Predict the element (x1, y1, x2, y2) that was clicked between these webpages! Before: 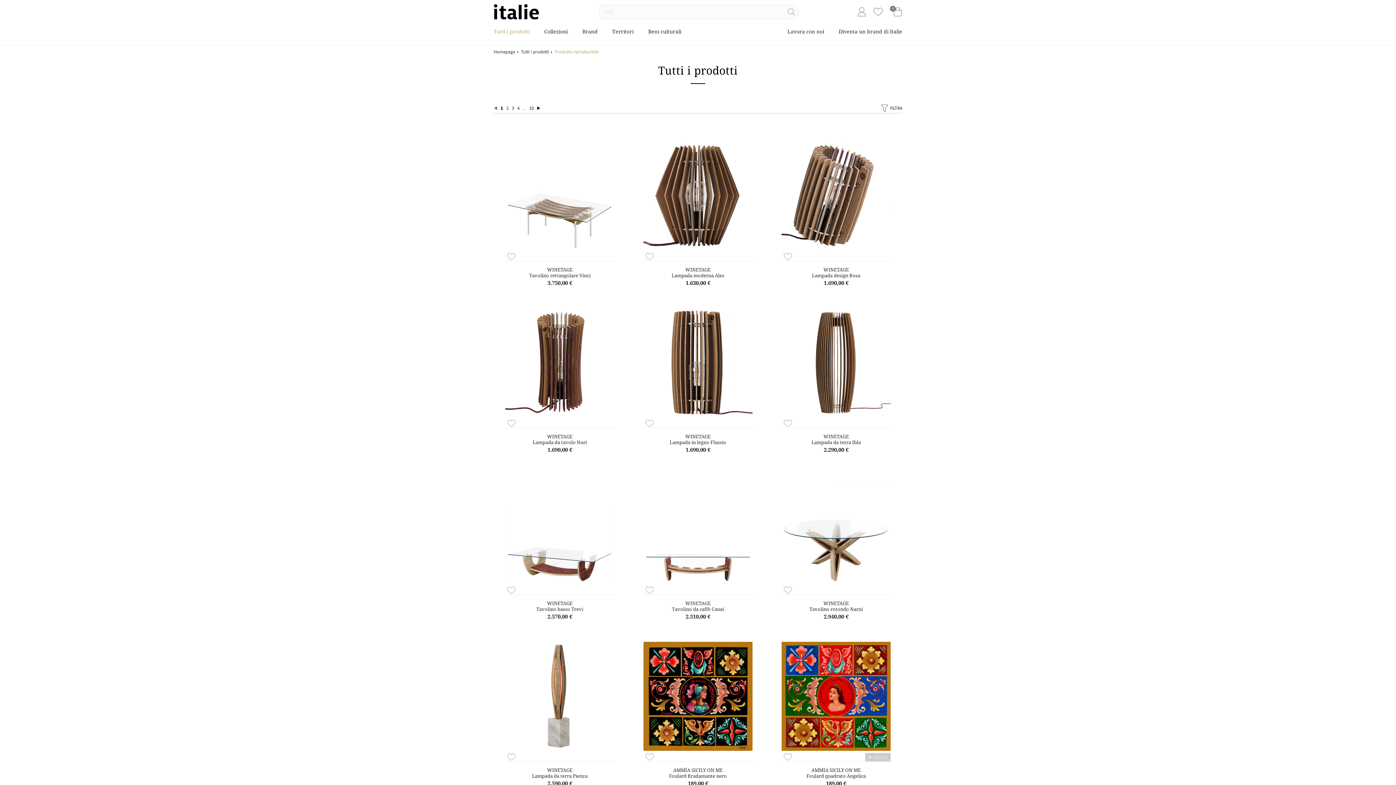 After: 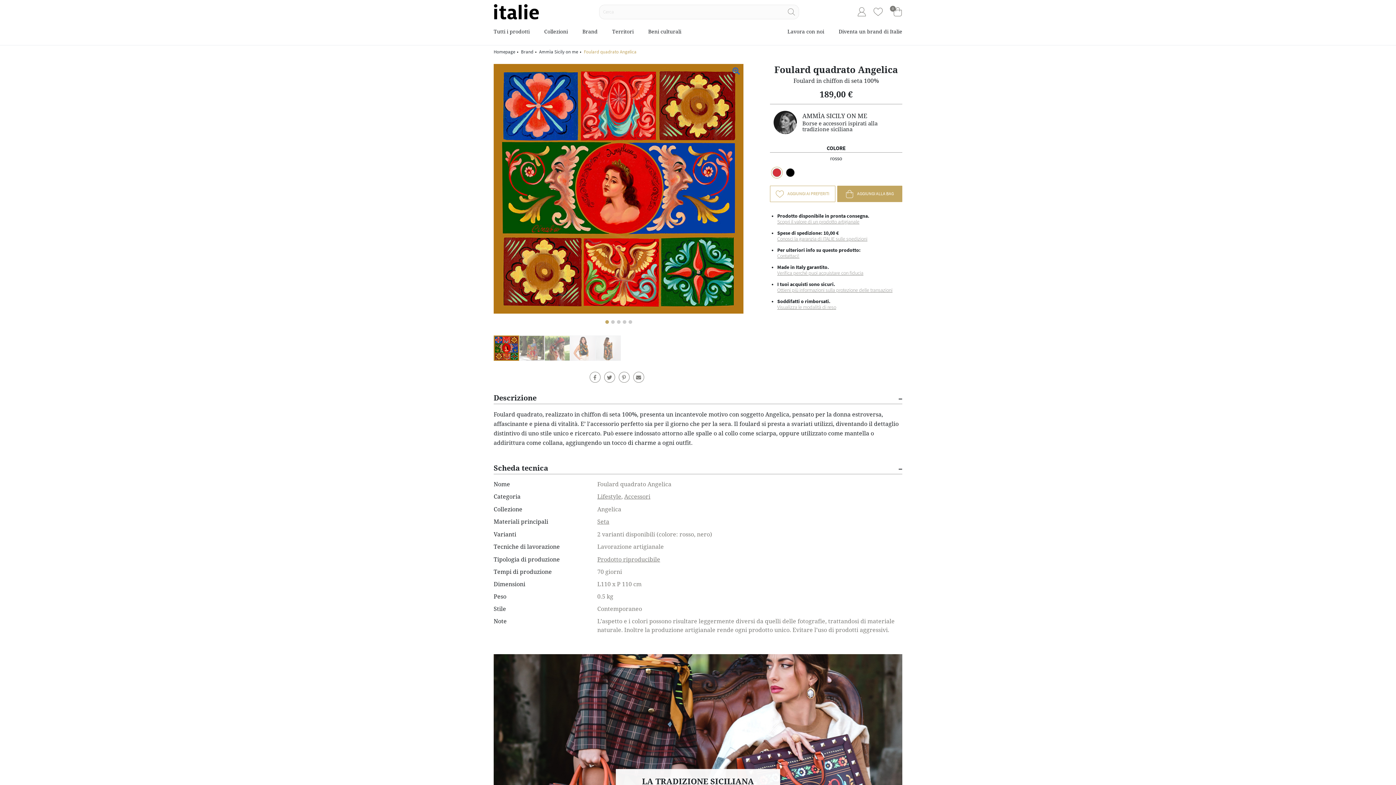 Action: bbox: (781, 773, 890, 779) label: Foulard quadrato Angelica